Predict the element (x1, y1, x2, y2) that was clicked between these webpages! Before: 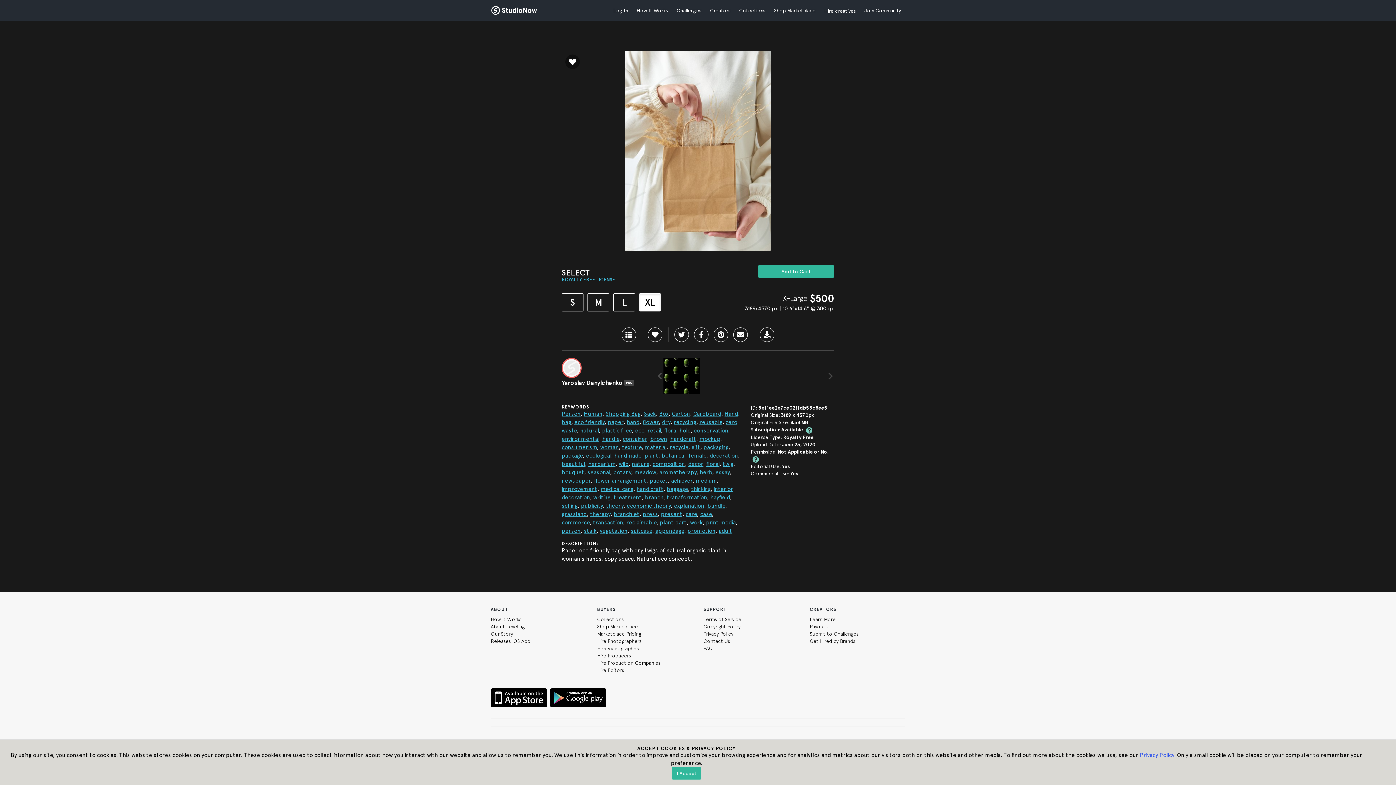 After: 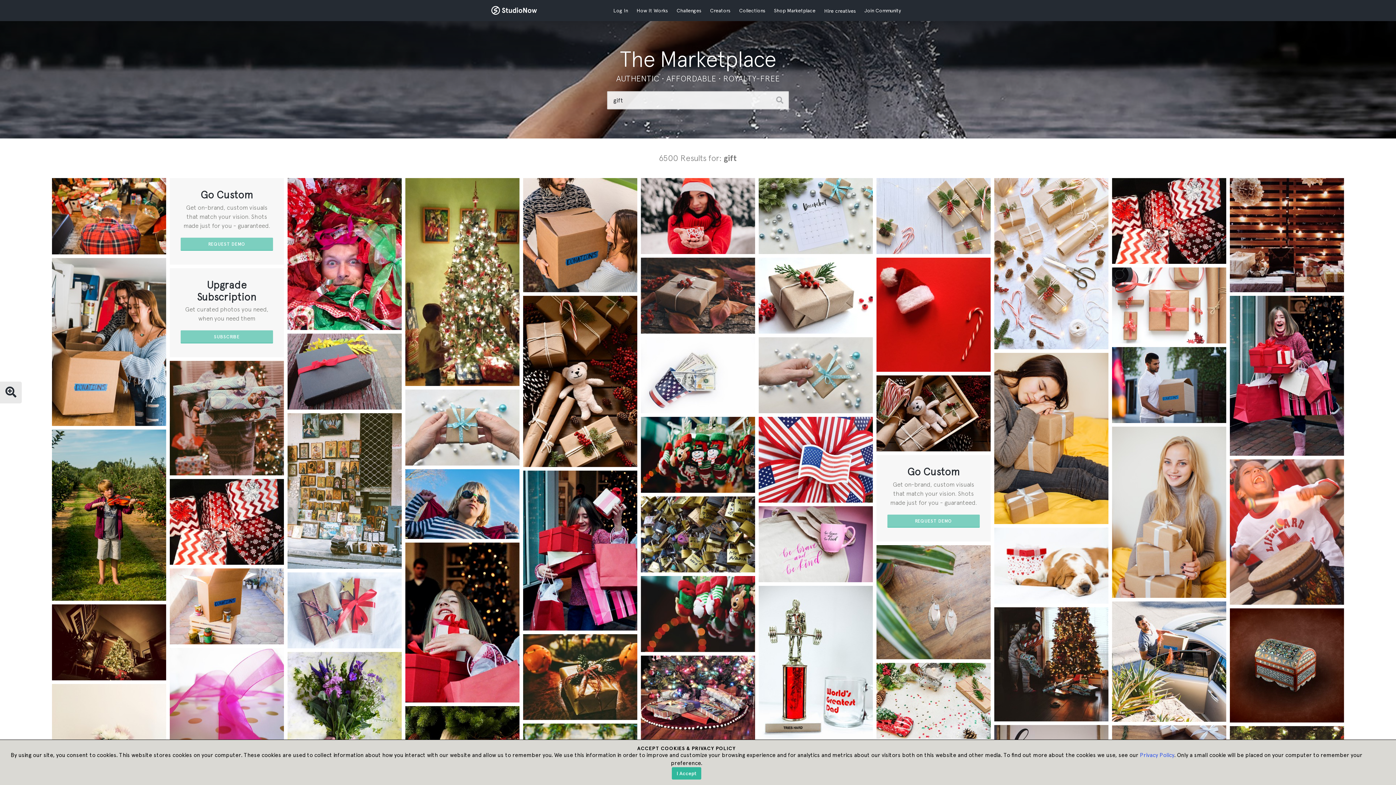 Action: label: gift bbox: (691, 444, 700, 451)